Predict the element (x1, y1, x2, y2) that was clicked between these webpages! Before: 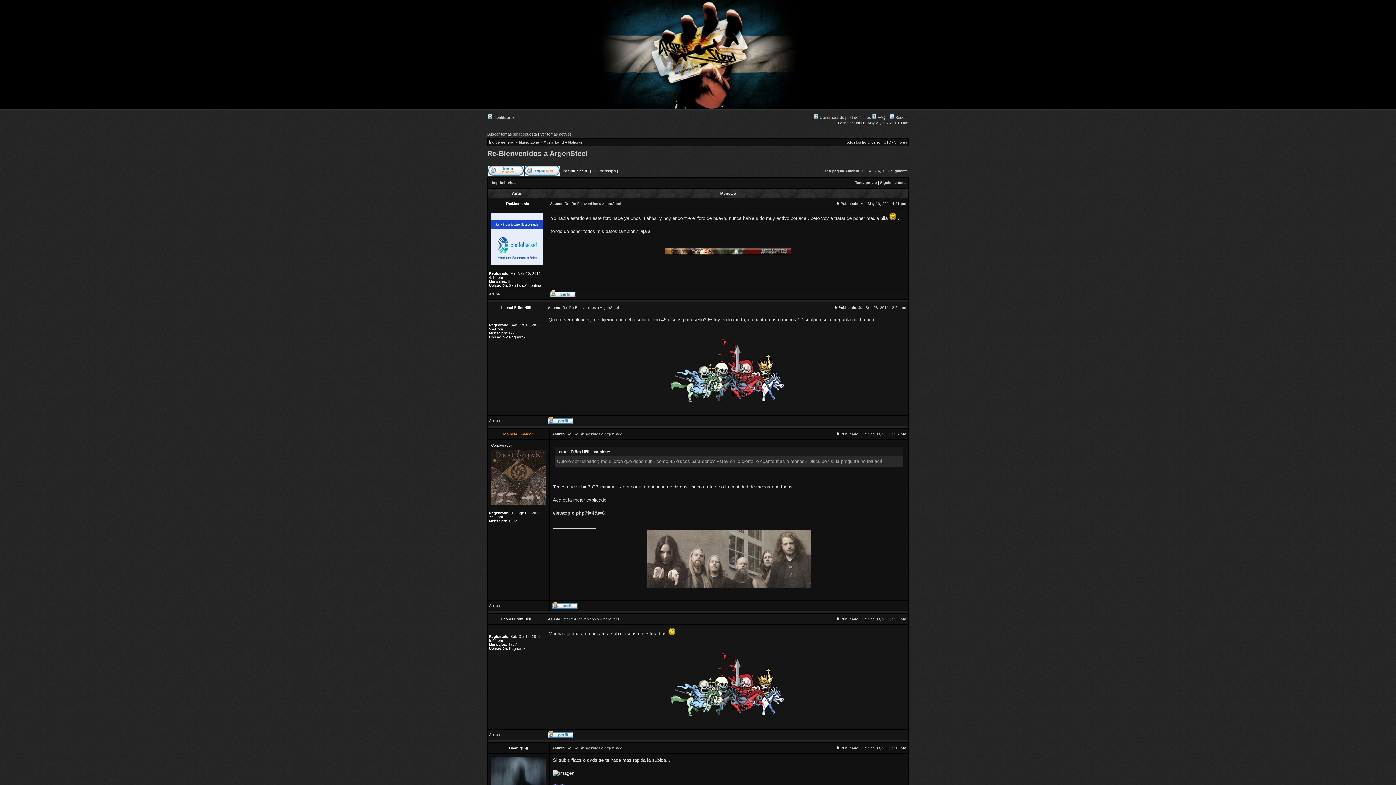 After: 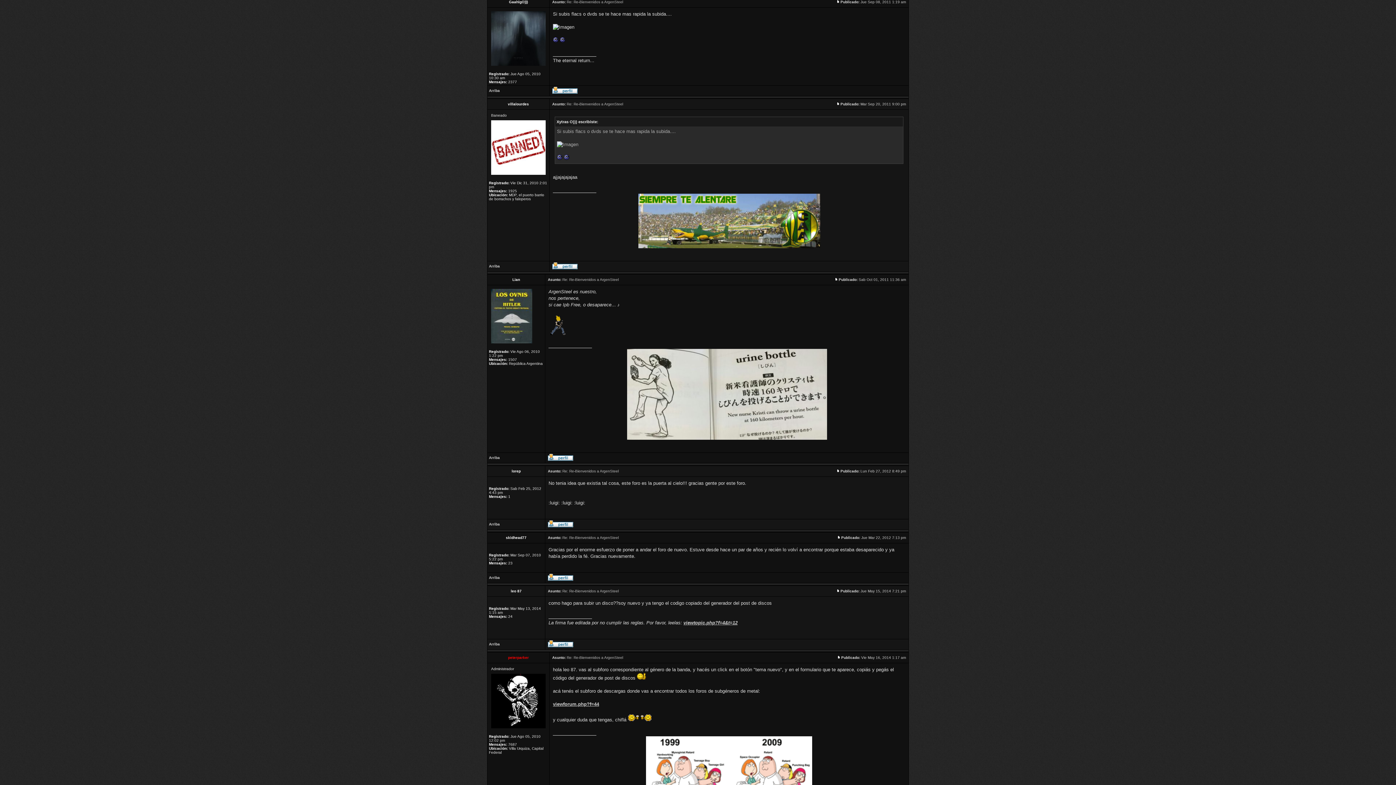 Action: bbox: (836, 746, 840, 750)